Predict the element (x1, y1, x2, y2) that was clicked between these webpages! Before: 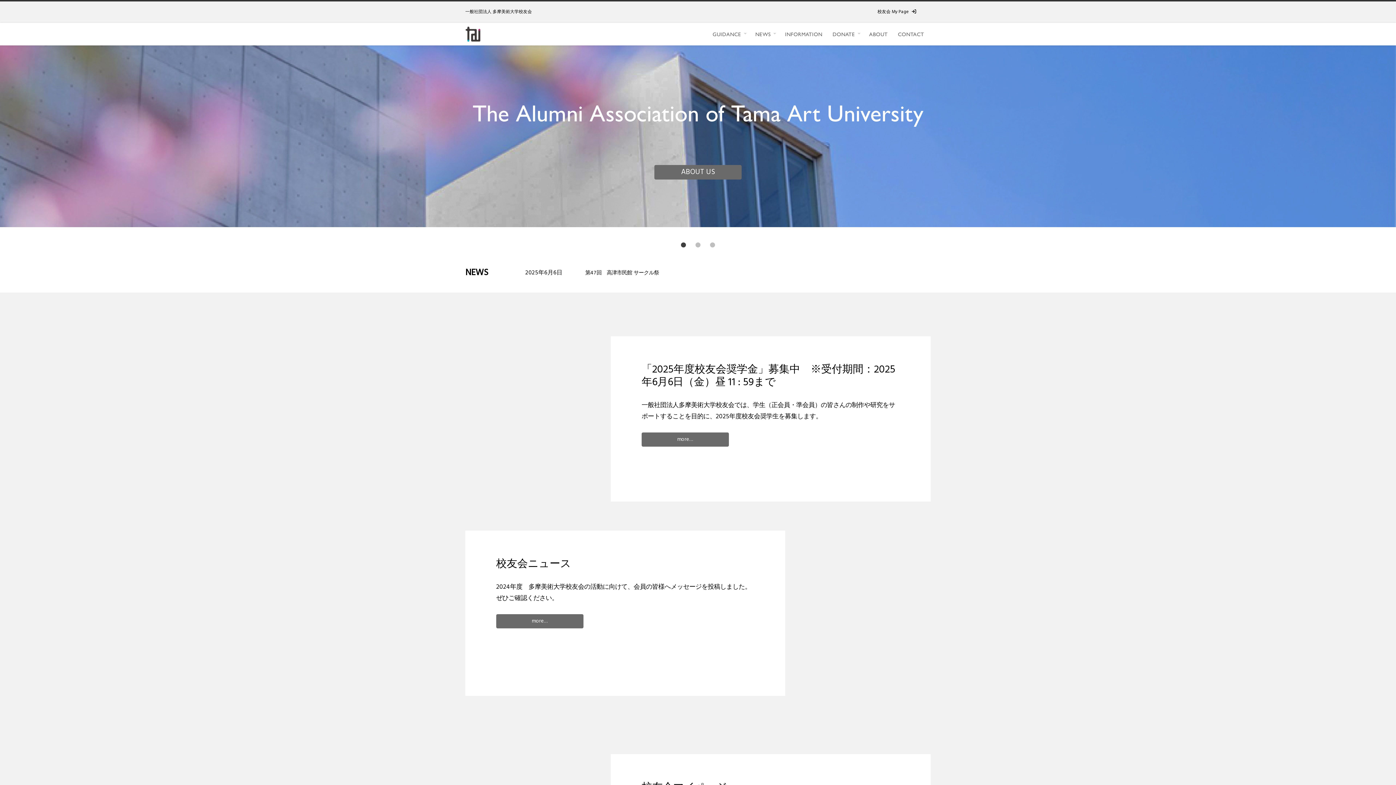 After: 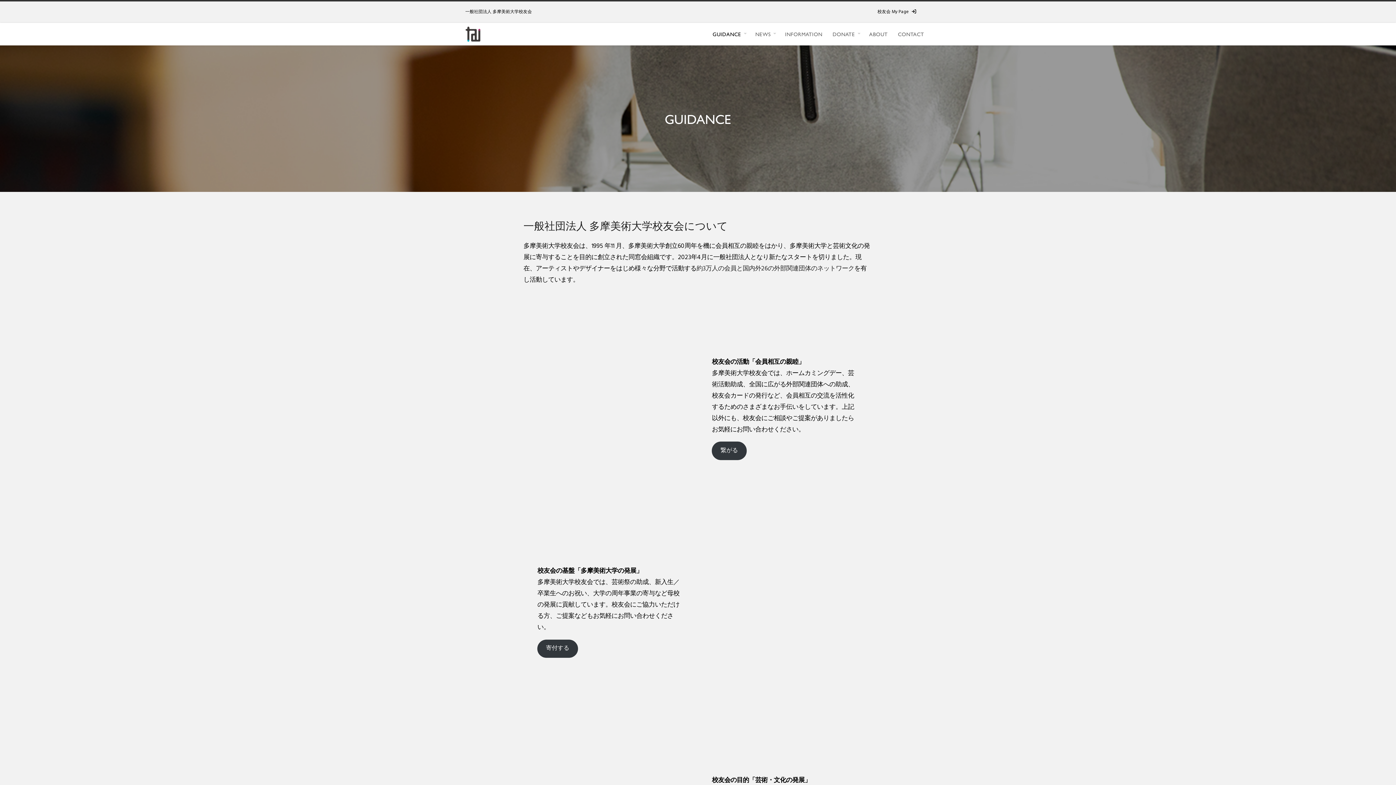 Action: bbox: (707, 26, 750, 42) label: GUIDANCE